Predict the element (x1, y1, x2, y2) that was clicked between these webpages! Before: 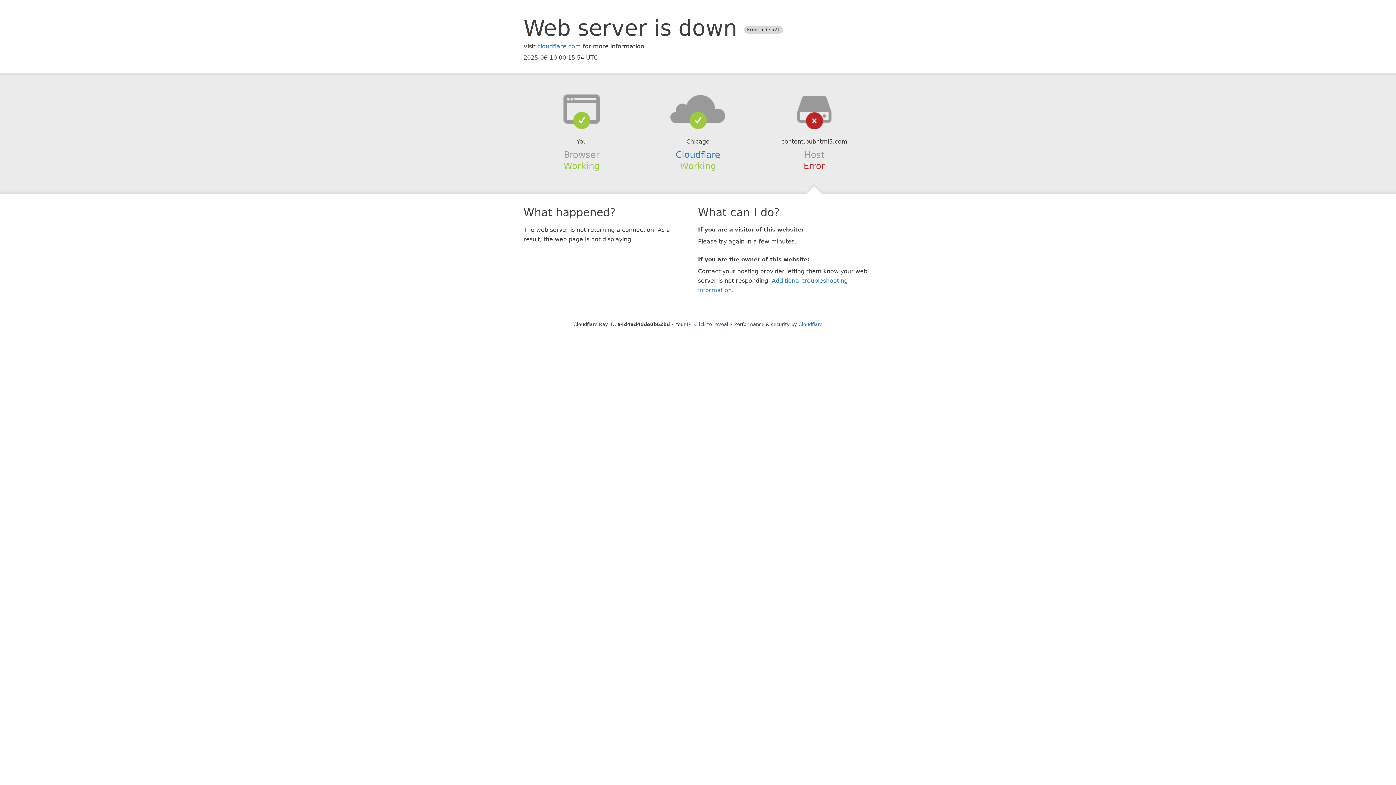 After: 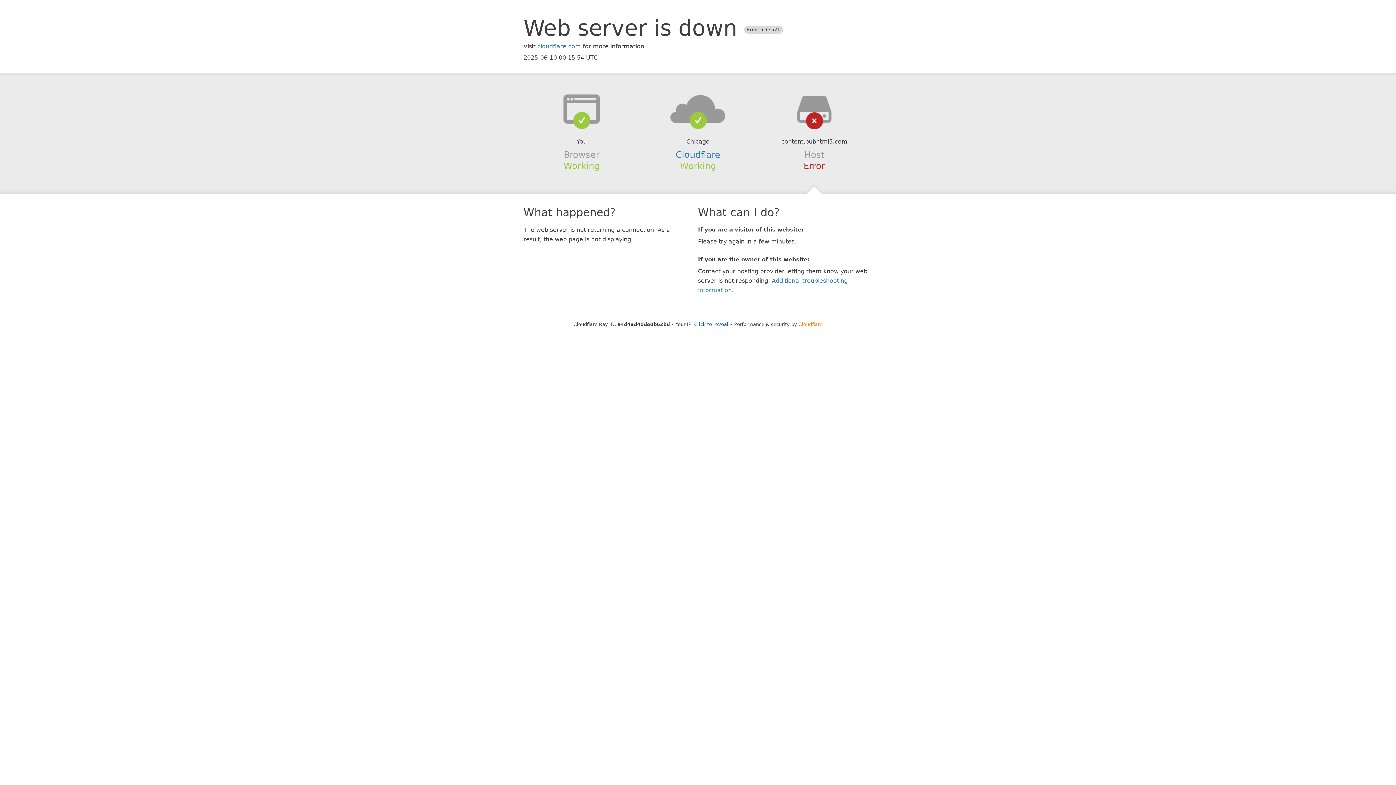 Action: label: Cloudflare bbox: (798, 321, 822, 327)